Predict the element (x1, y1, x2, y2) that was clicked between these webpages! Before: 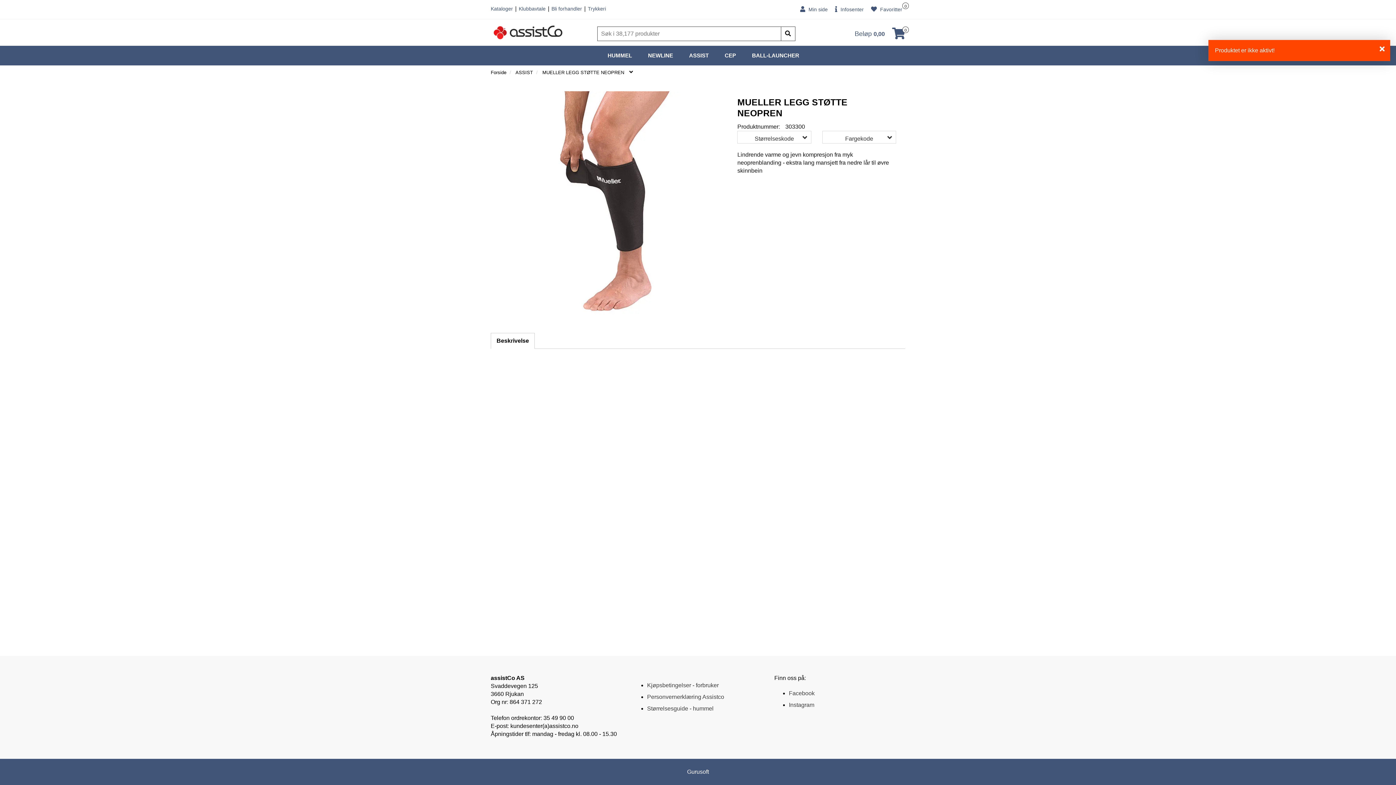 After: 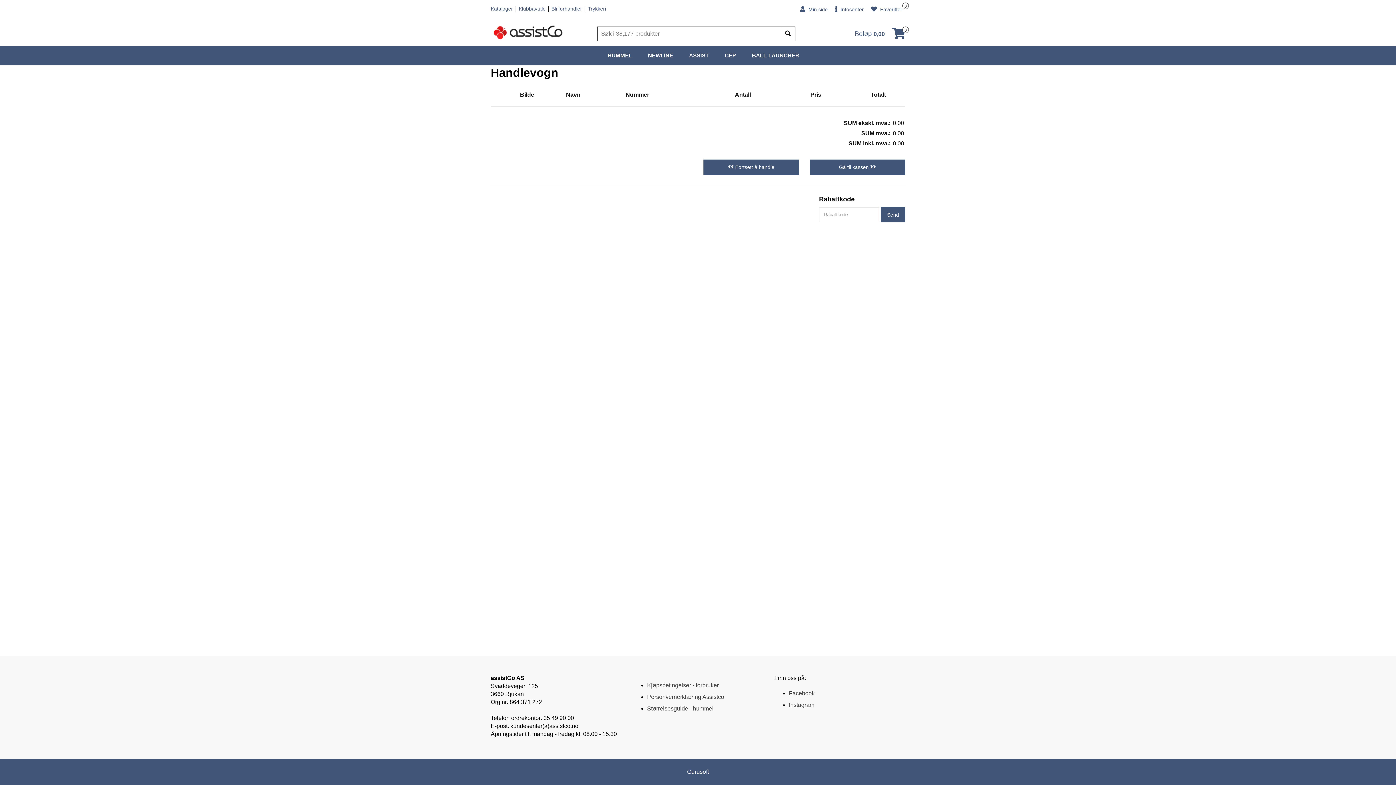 Action: bbox: (892, 32, 905, 38)